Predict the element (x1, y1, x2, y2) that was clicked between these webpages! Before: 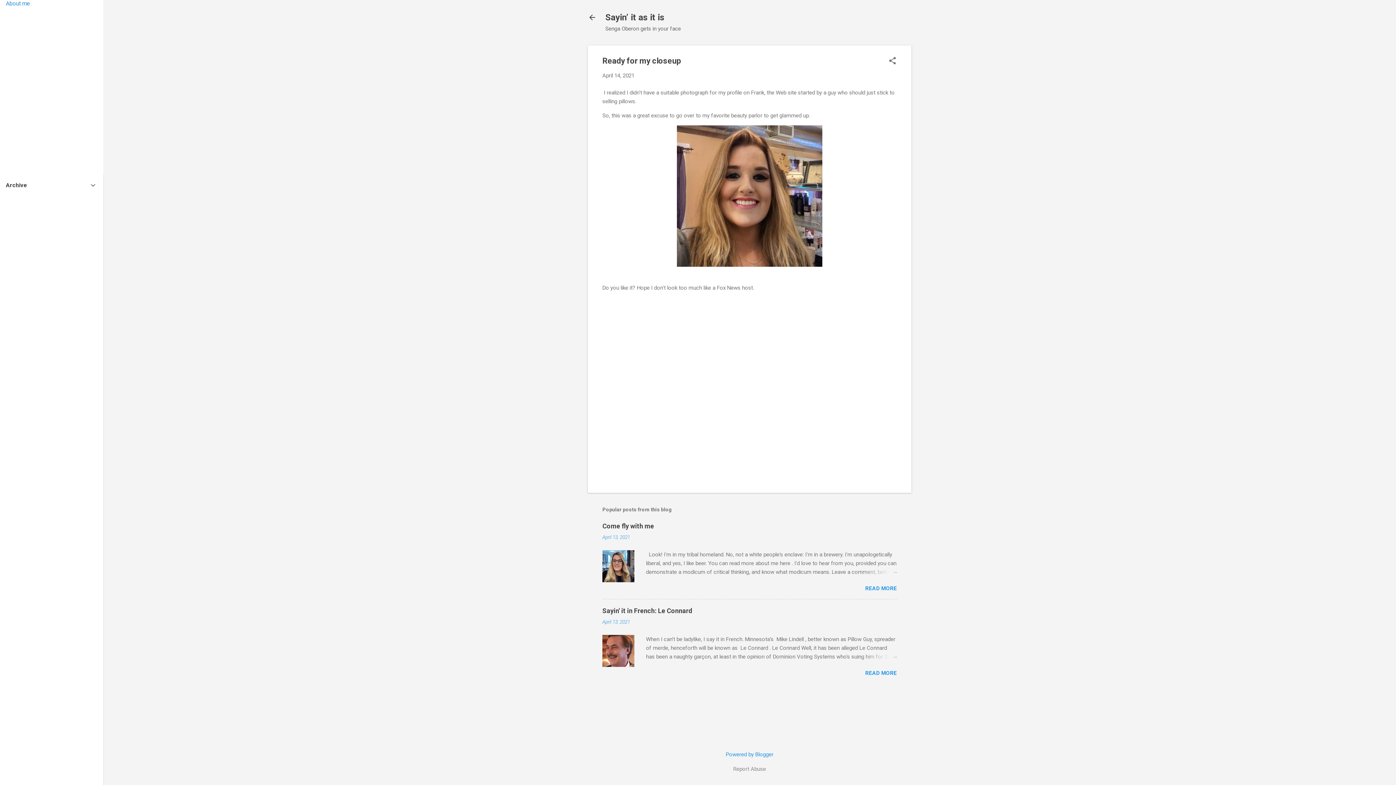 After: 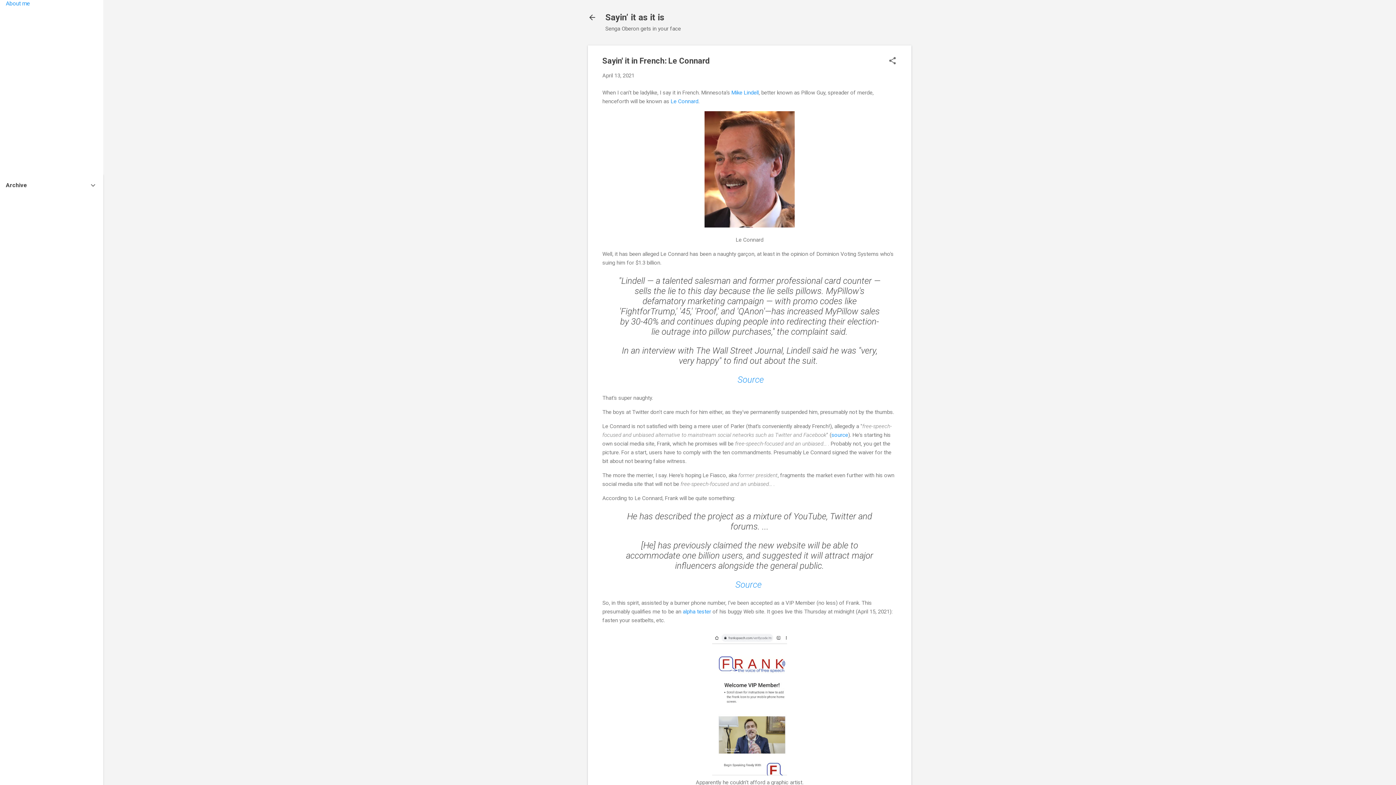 Action: bbox: (602, 607, 692, 615) label: Sayin' it in French: Le Connard